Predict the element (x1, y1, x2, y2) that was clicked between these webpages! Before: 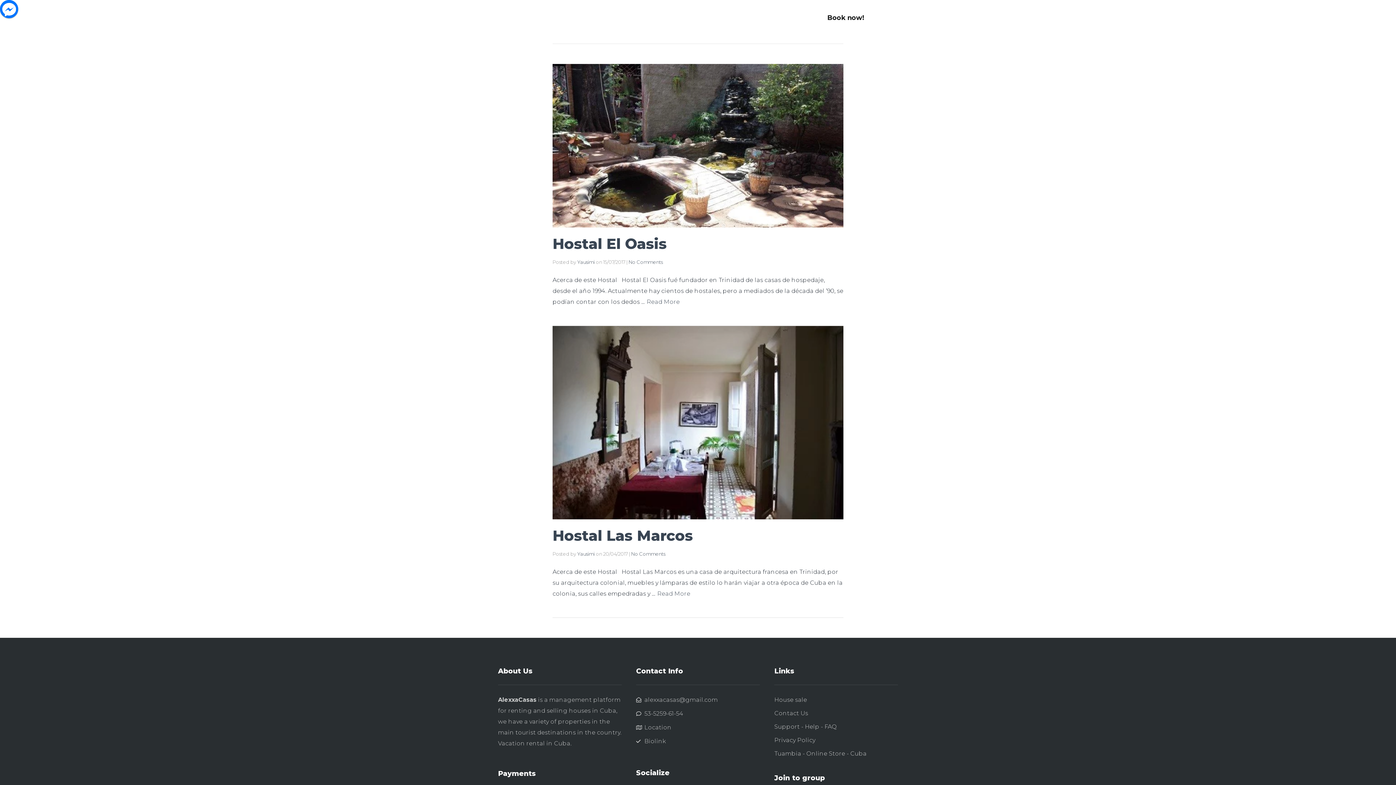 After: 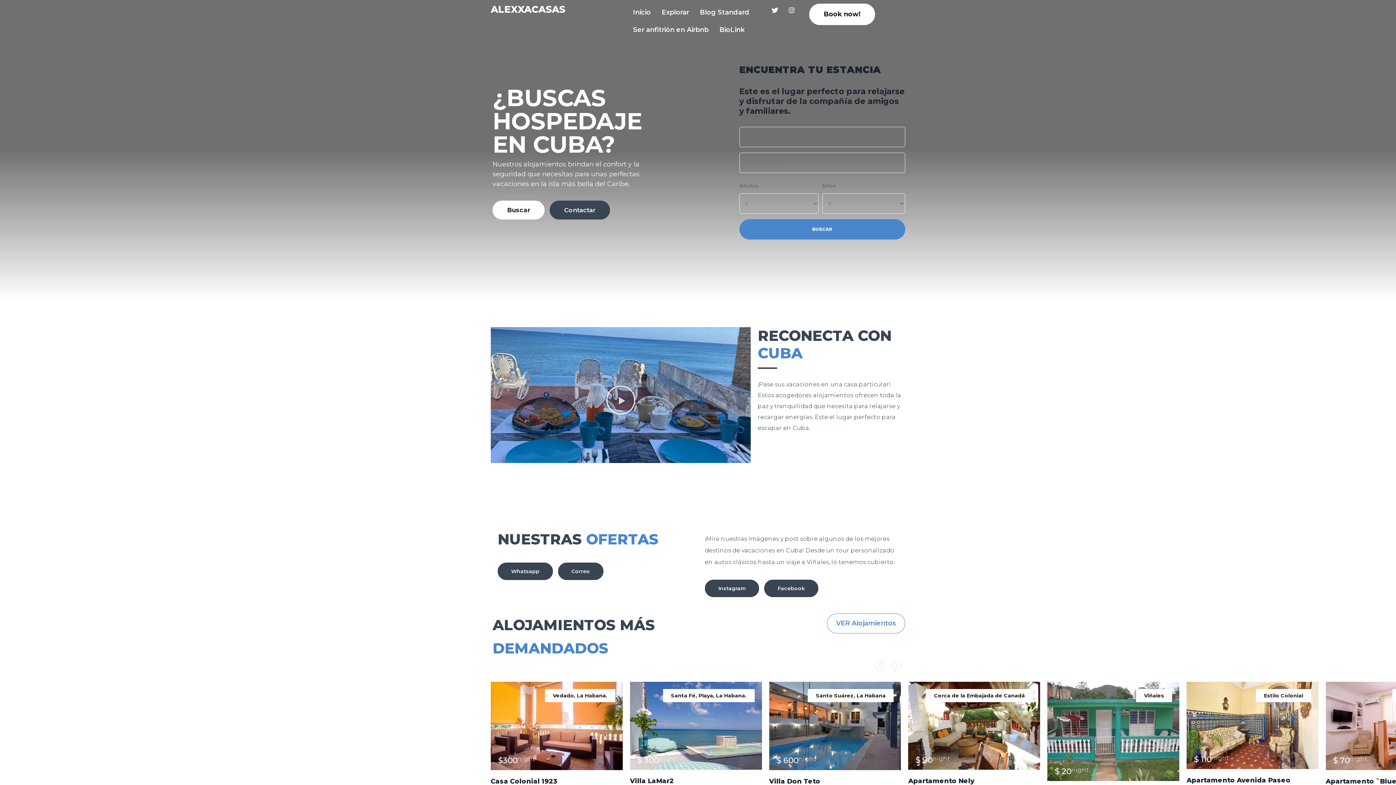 Action: bbox: (577, 259, 594, 265) label: Yausimi